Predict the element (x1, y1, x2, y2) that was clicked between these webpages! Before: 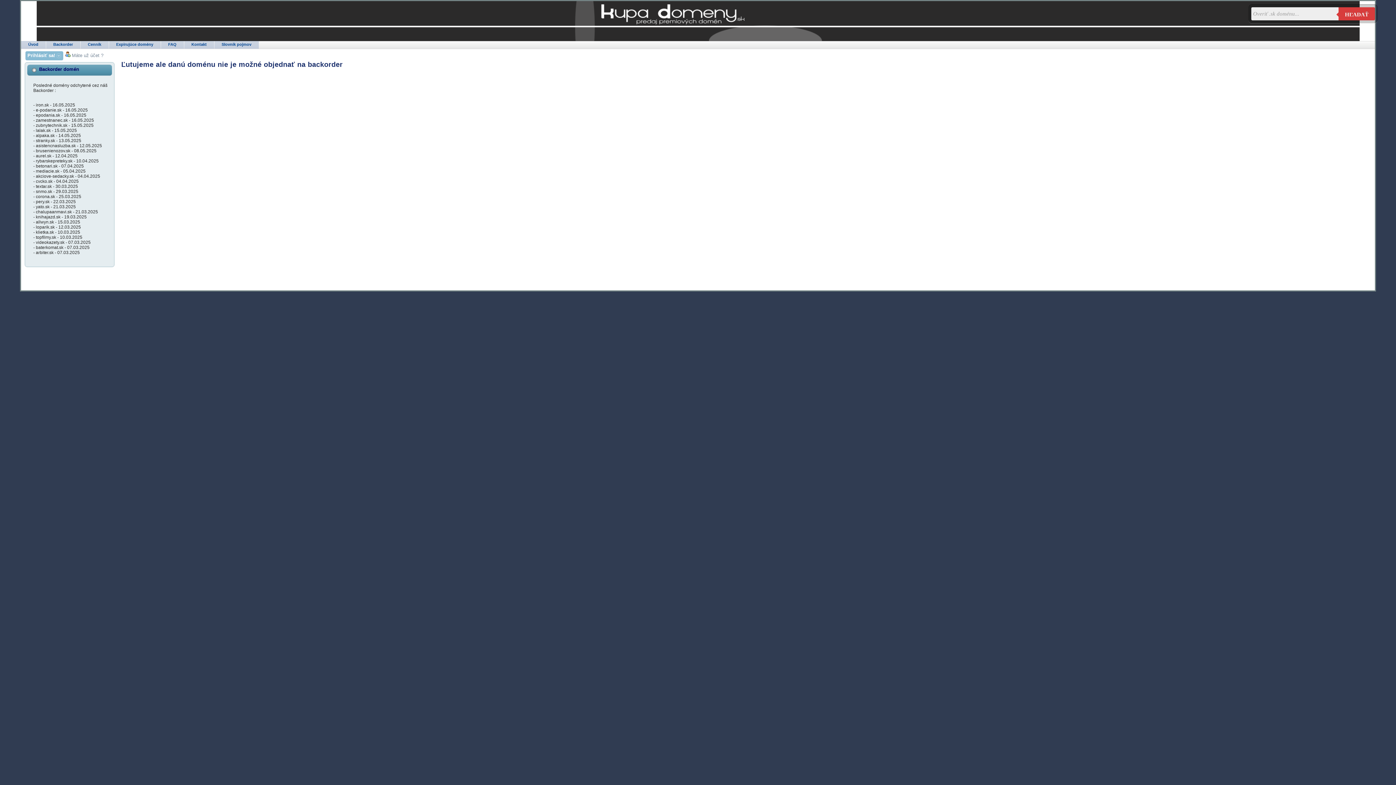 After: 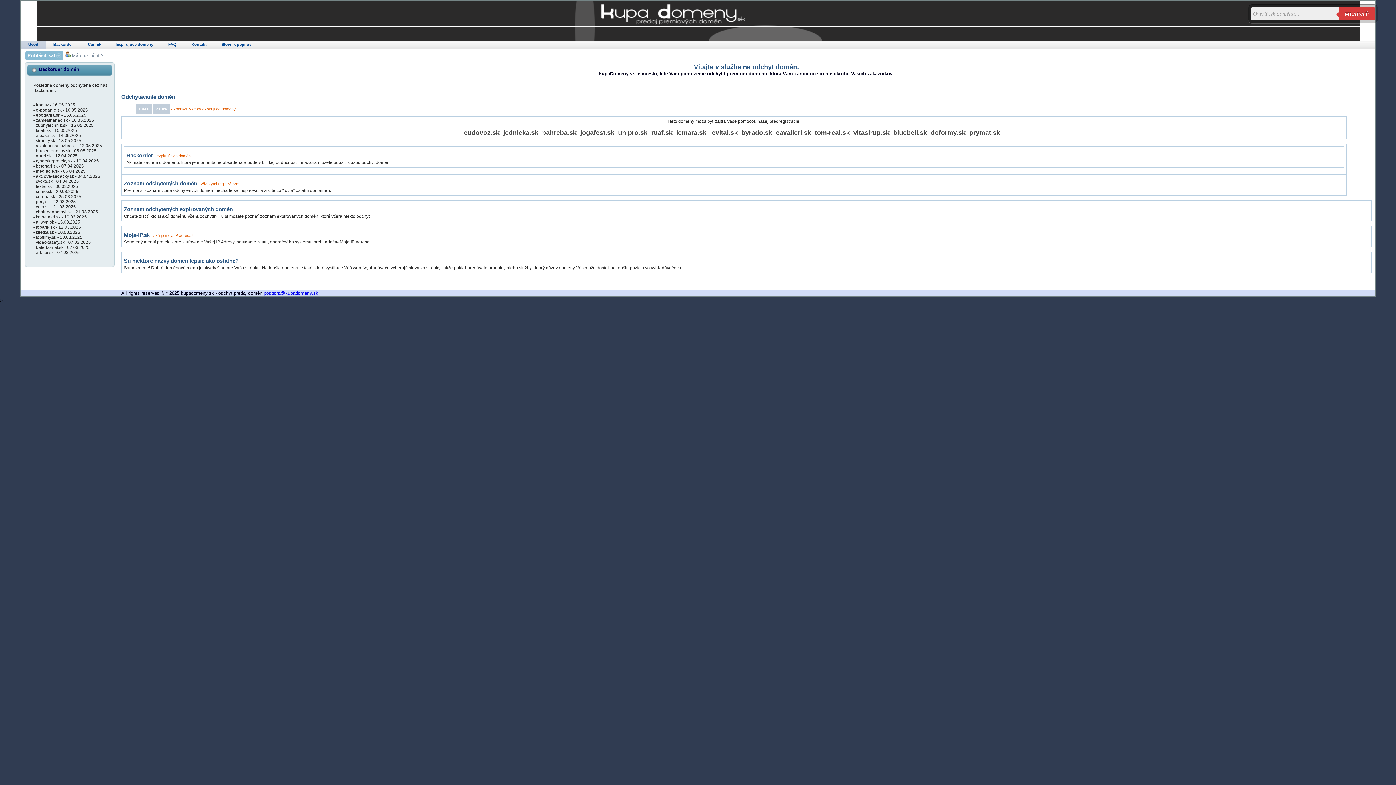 Action: bbox: (572, 36, 824, 42)